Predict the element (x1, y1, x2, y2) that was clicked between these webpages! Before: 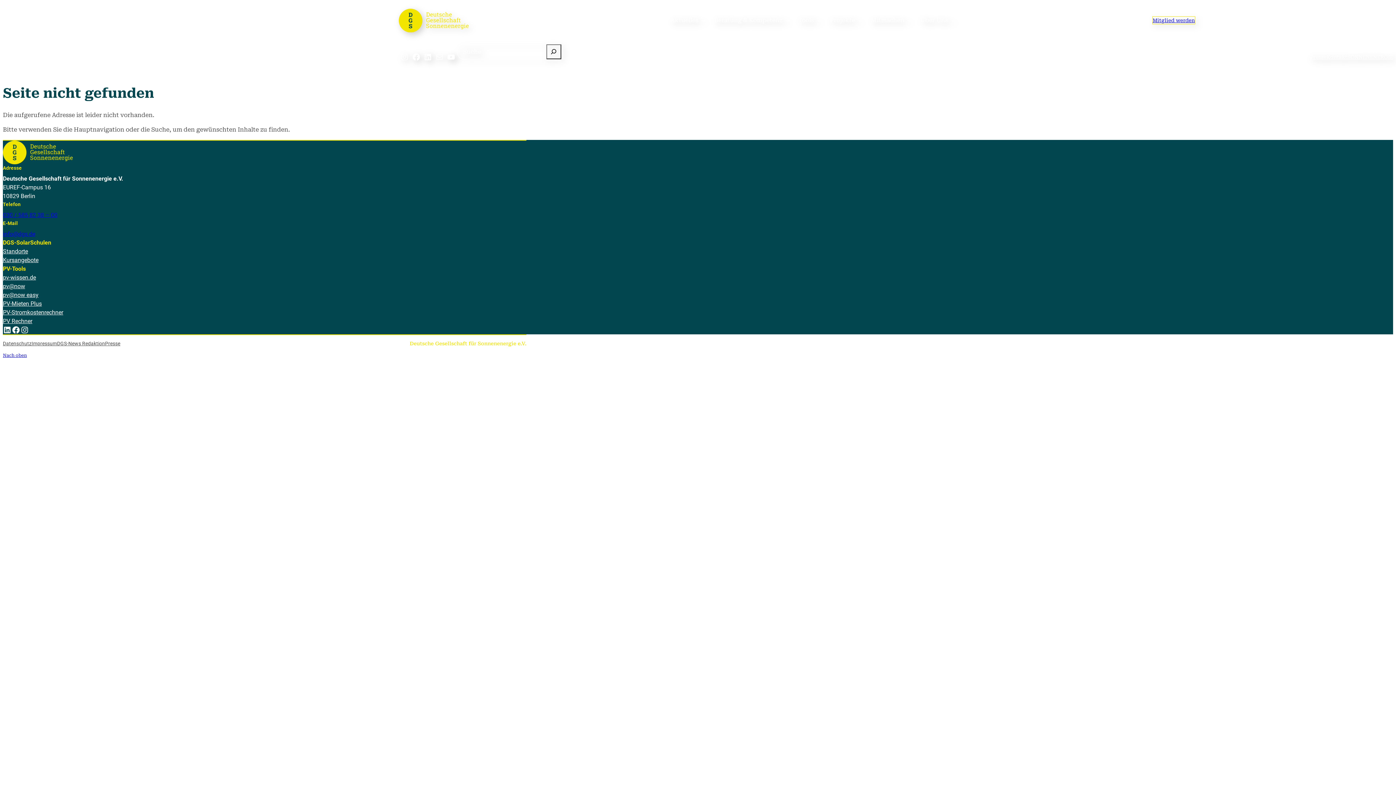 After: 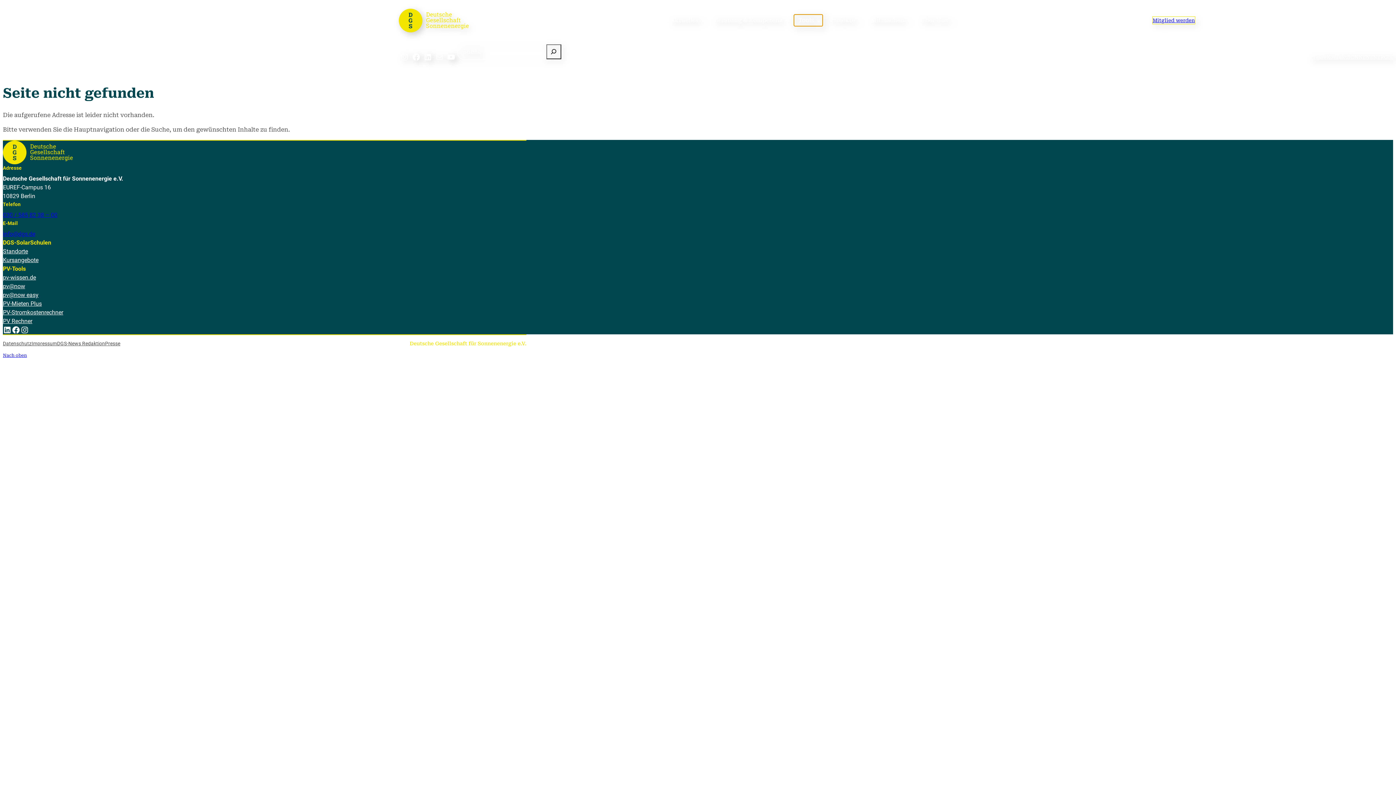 Action: bbox: (794, 14, 822, 26) label: Untermenü von Tools